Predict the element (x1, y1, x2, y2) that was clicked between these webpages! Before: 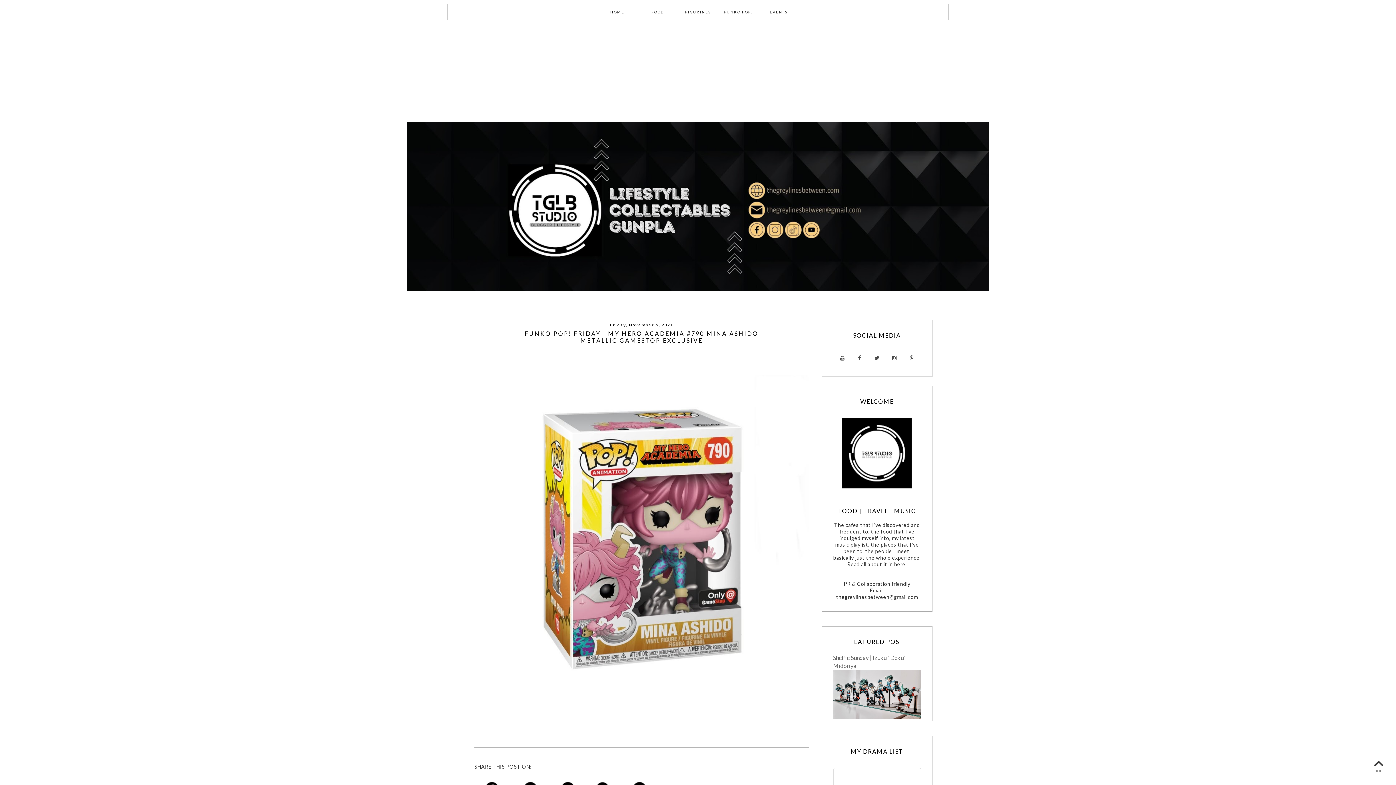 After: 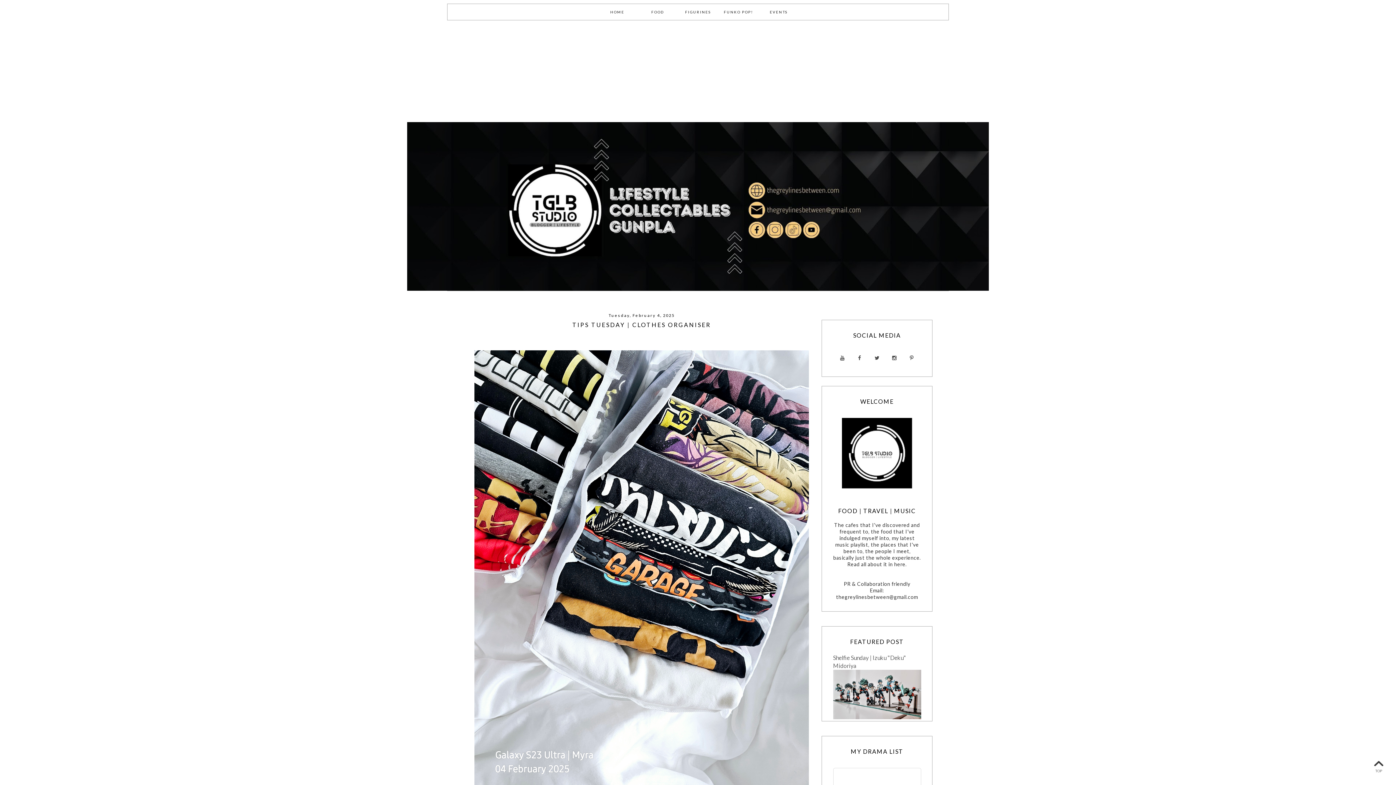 Action: bbox: (0, 122, 1396, 290)